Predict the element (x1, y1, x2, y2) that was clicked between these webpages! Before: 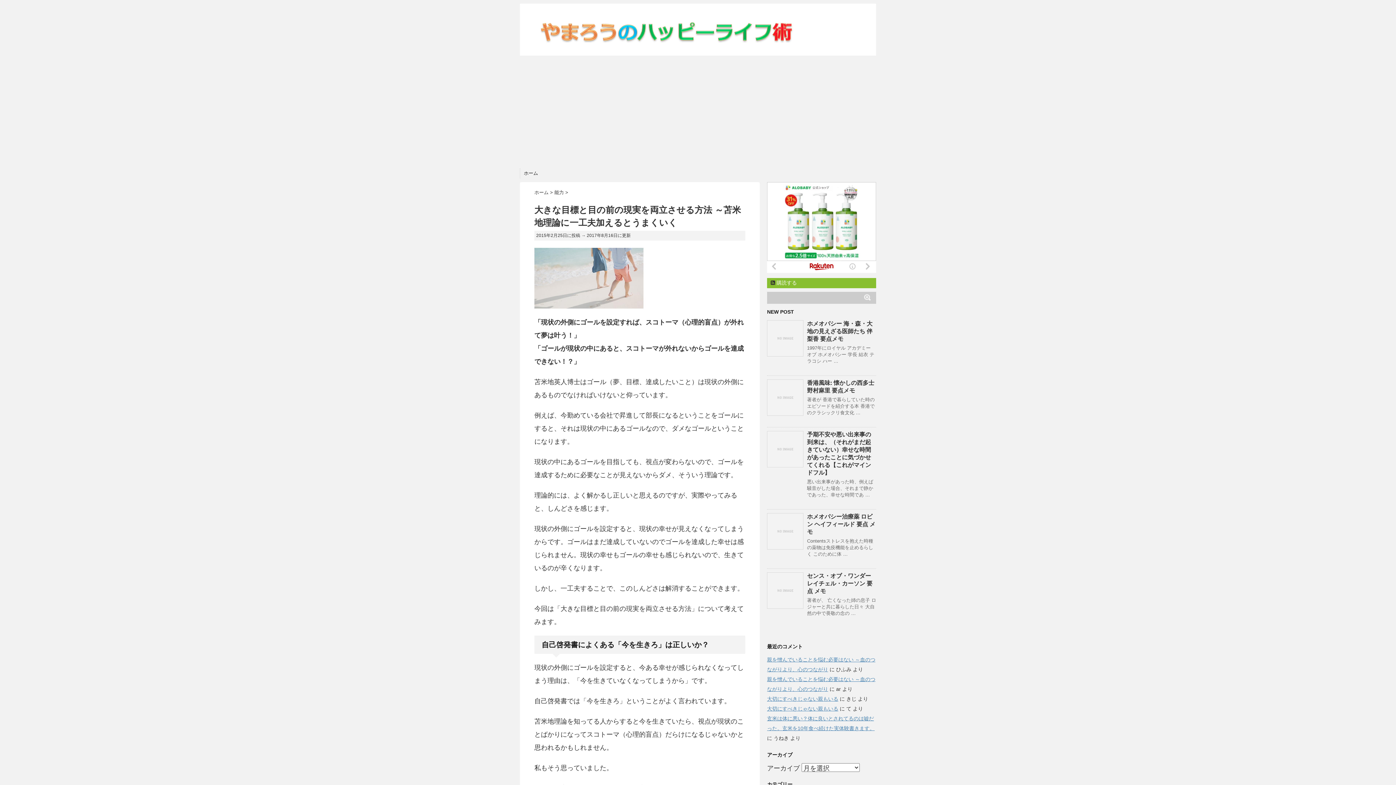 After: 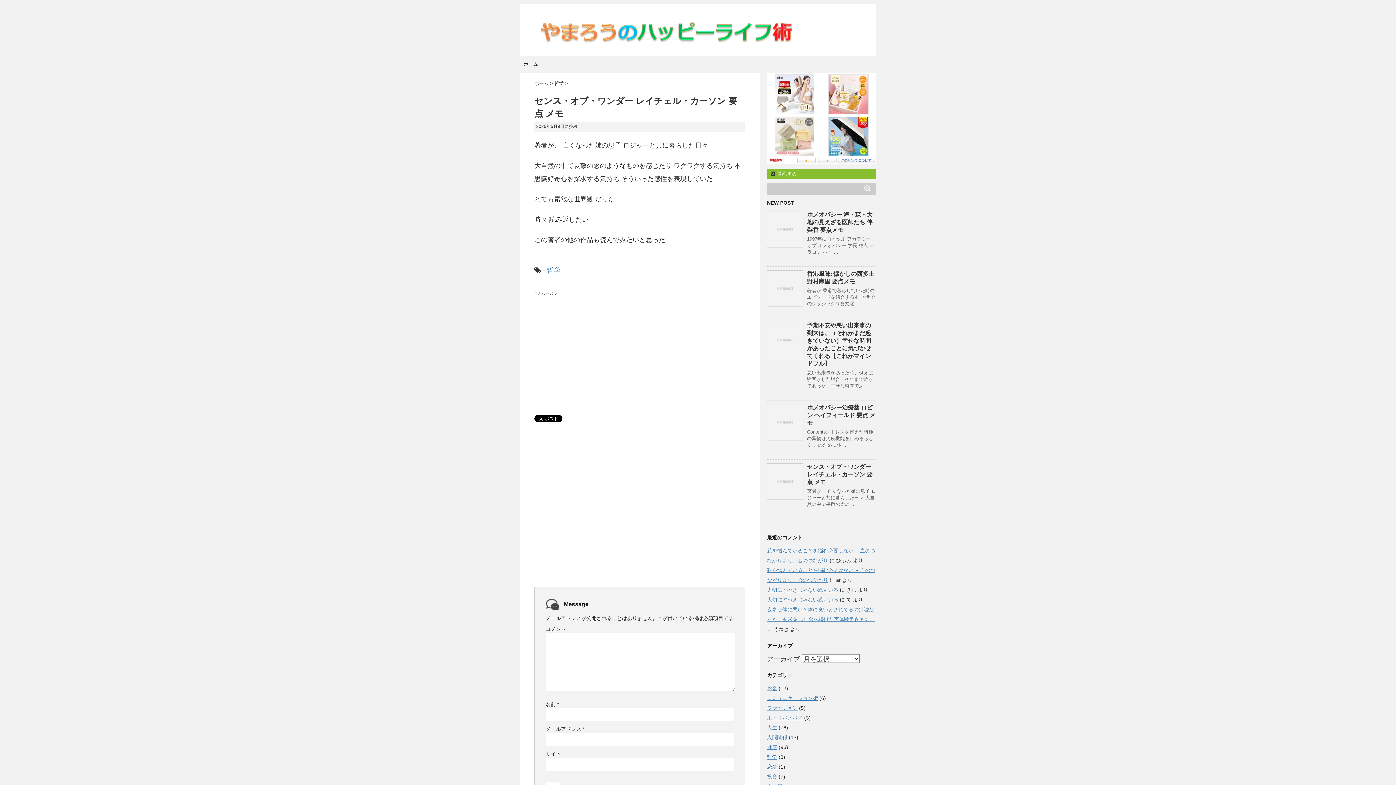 Action: label: センス・オブ・ワンダー レイチェル・カーソン 要点 メモ bbox: (807, 573, 872, 594)